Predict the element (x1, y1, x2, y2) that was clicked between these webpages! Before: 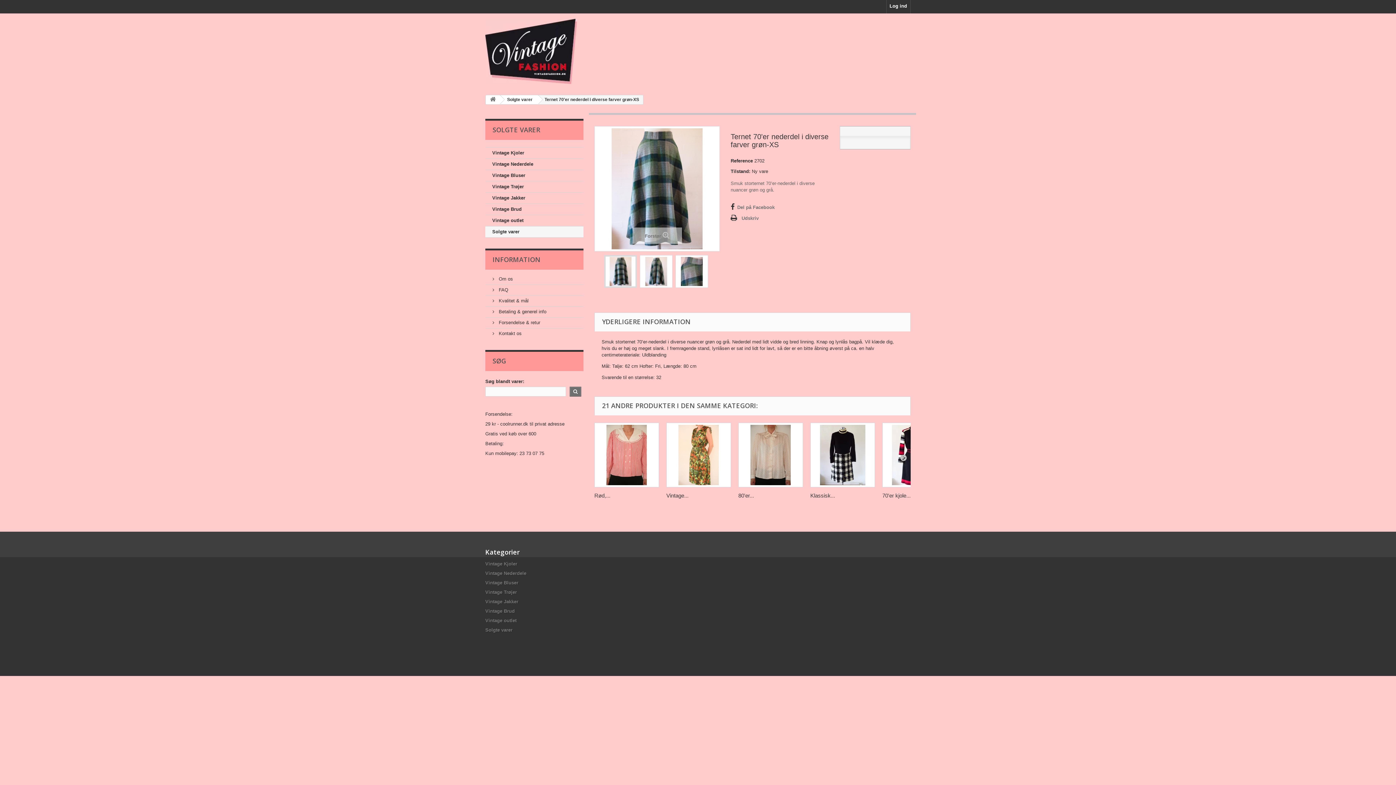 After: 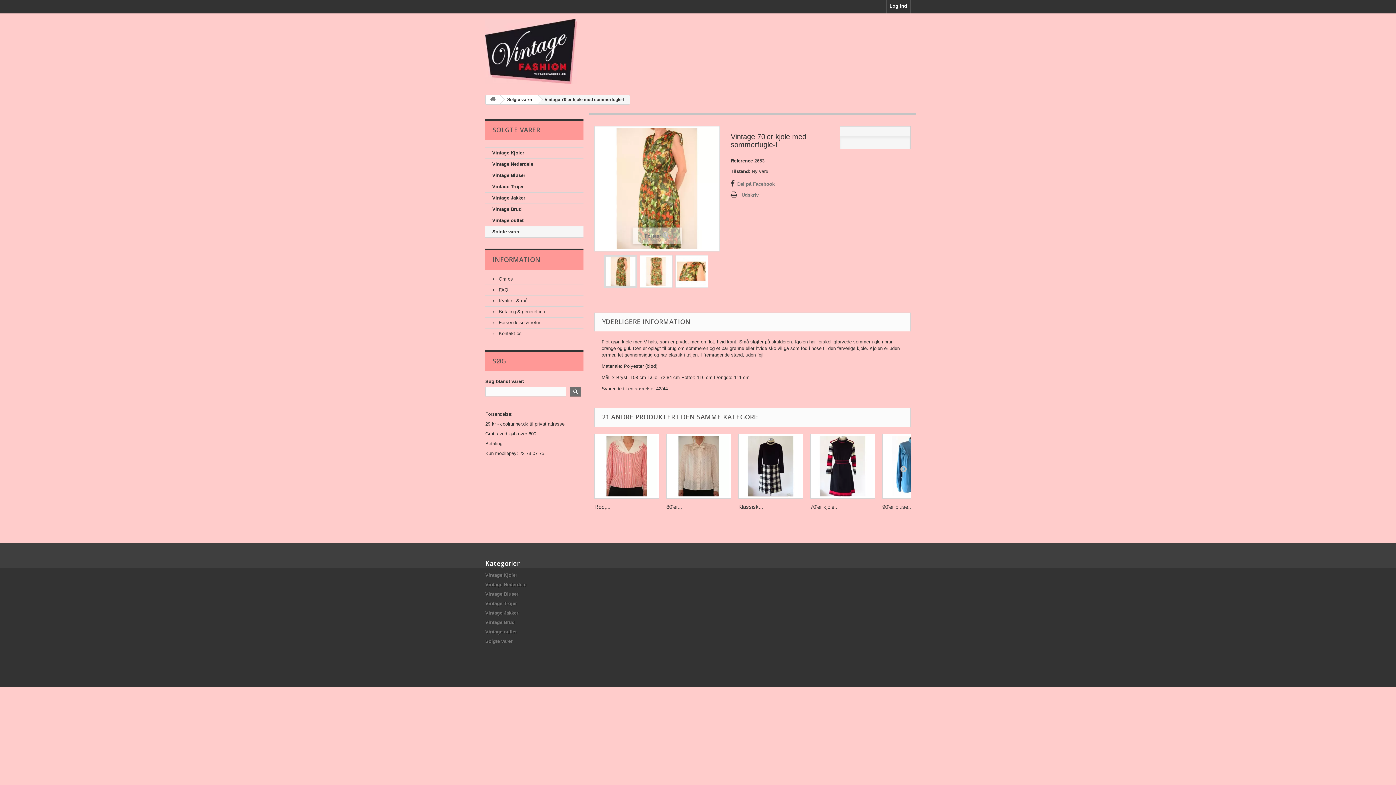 Action: bbox: (666, 492, 688, 498) label: Vintage...